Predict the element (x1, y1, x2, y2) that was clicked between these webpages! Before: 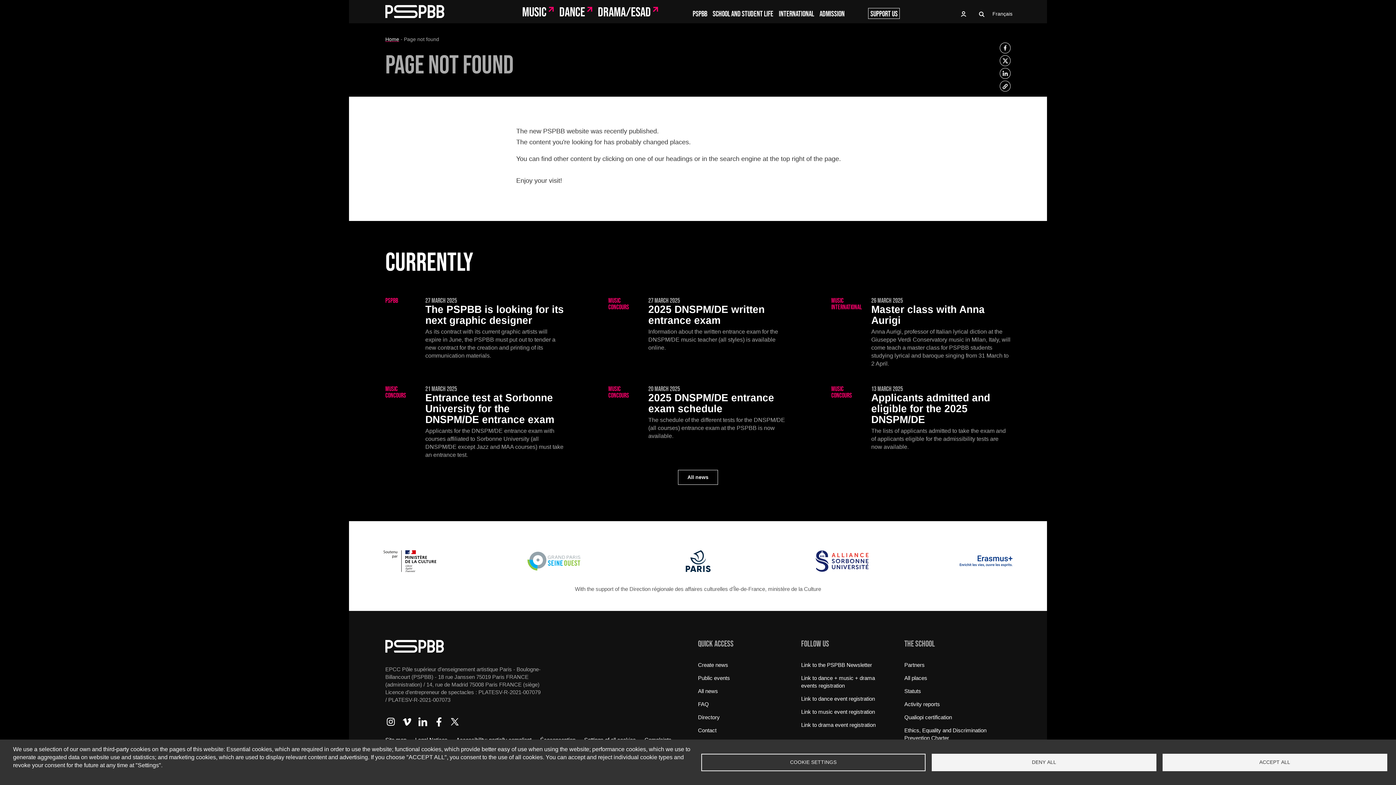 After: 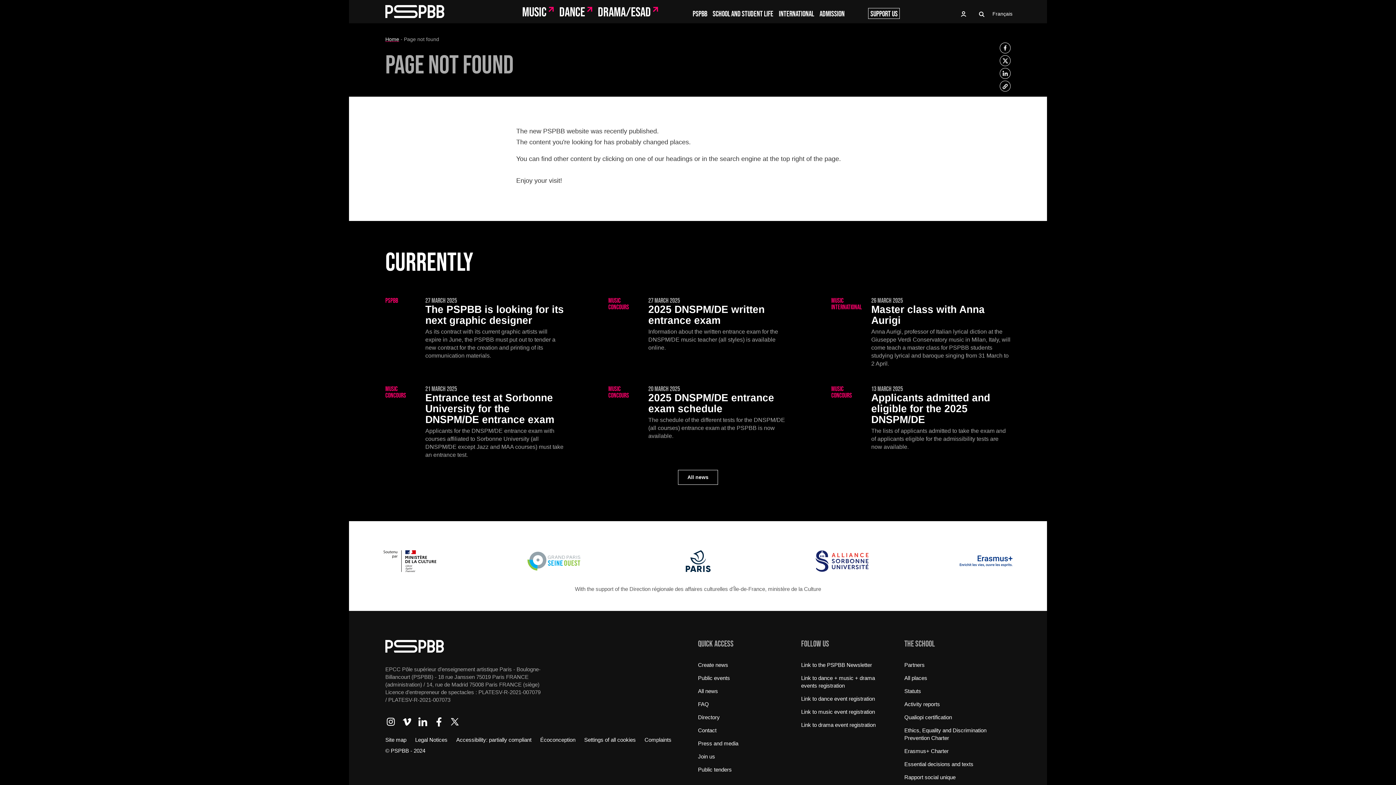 Action: label: ACCEPT ALL bbox: (1162, 754, 1387, 771)